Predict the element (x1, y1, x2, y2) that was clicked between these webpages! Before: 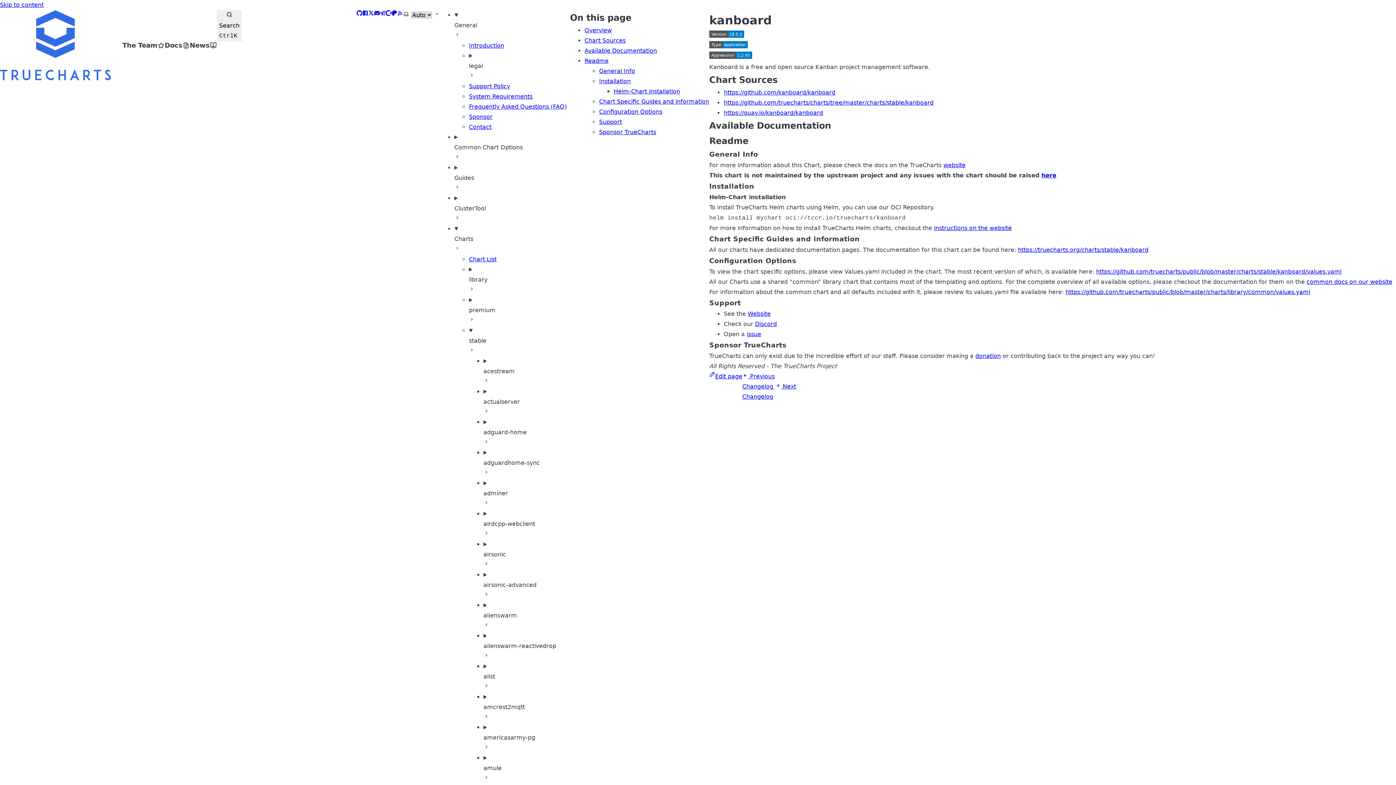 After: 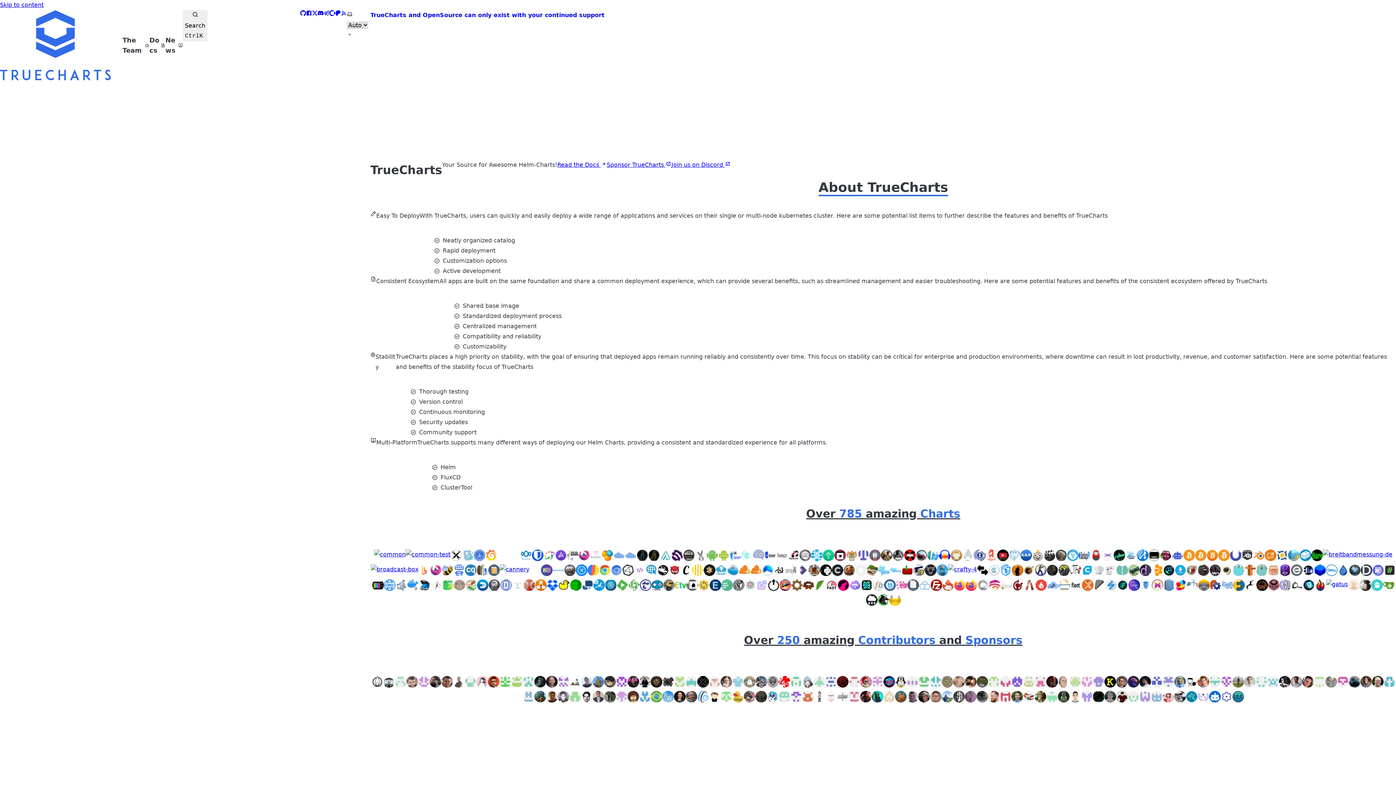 Action: label: Website bbox: (748, 310, 770, 317)